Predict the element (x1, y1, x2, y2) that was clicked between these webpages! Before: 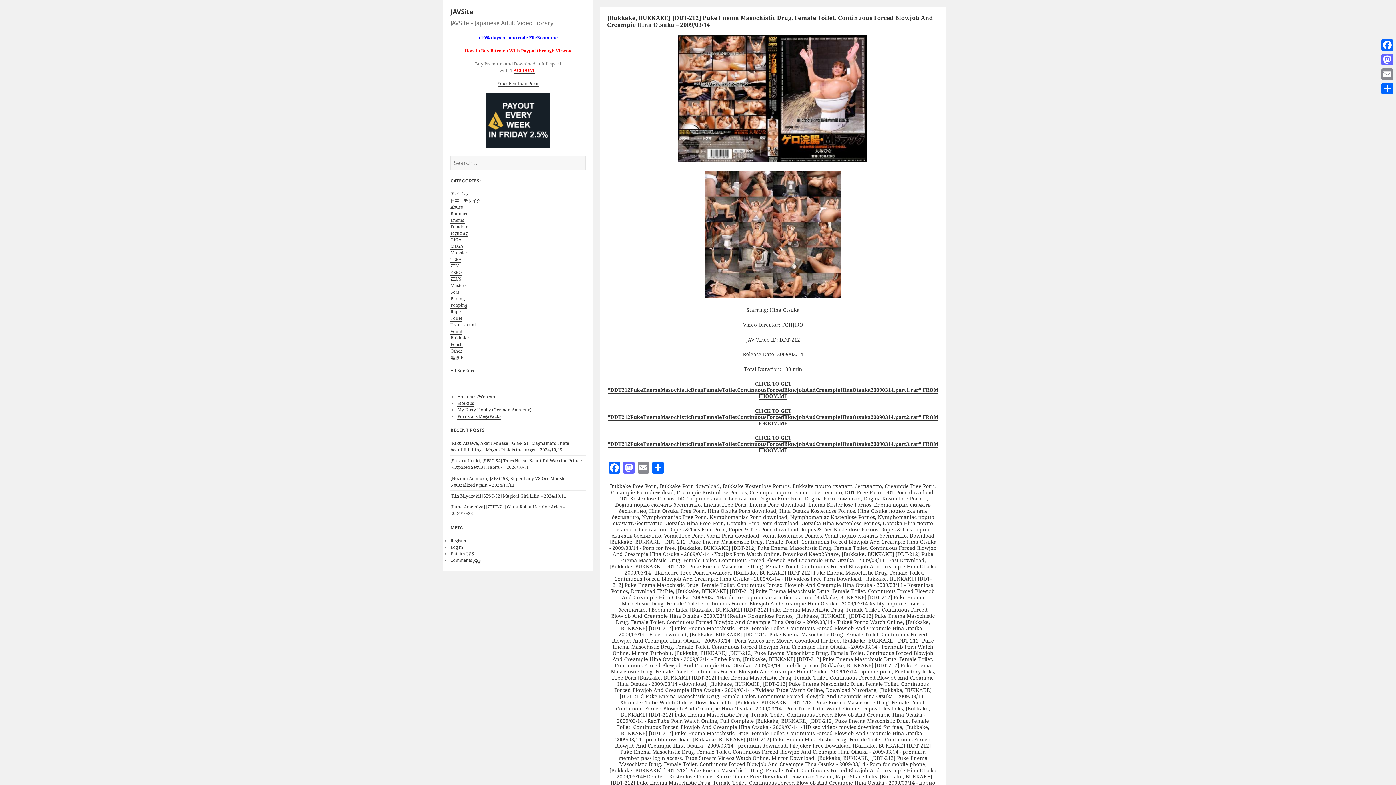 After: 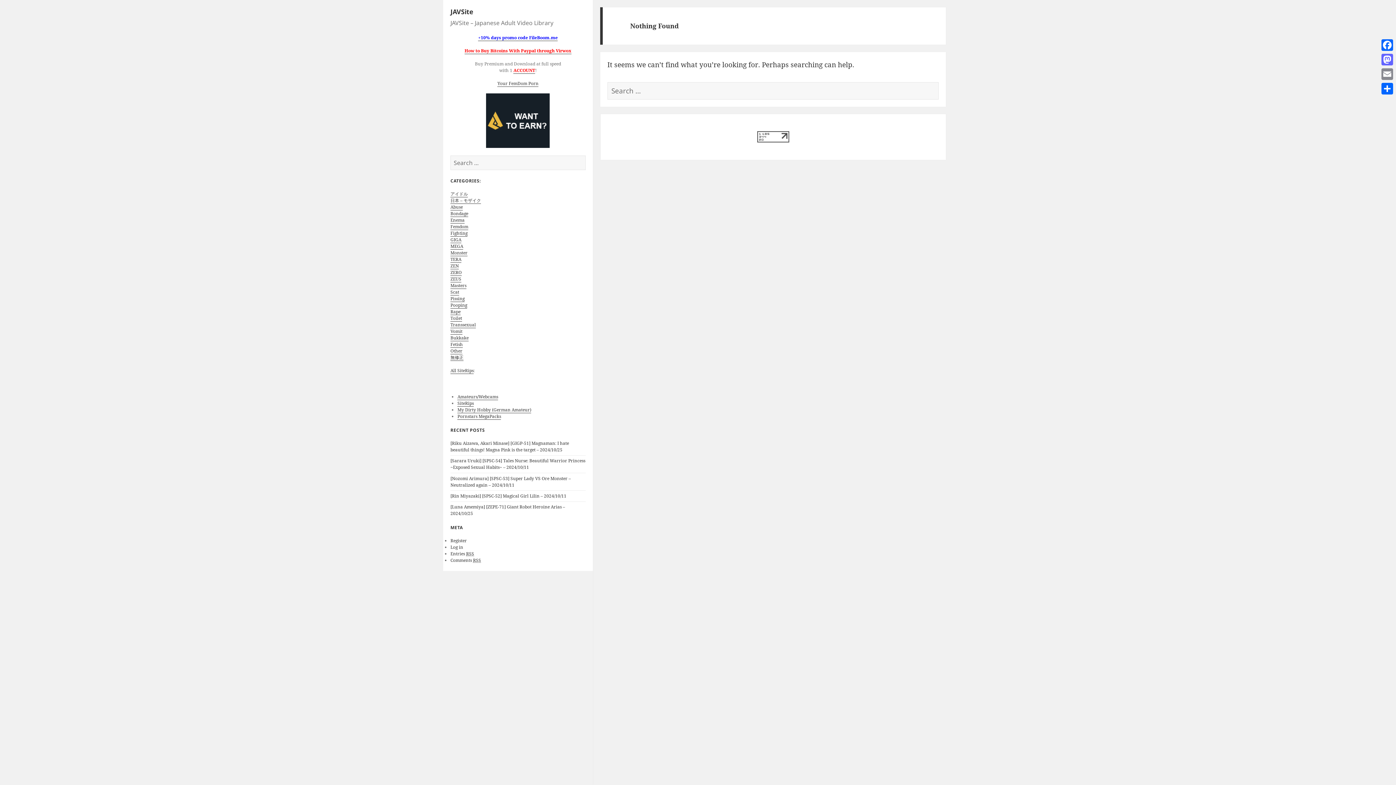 Action: label: Masters bbox: (450, 282, 466, 288)